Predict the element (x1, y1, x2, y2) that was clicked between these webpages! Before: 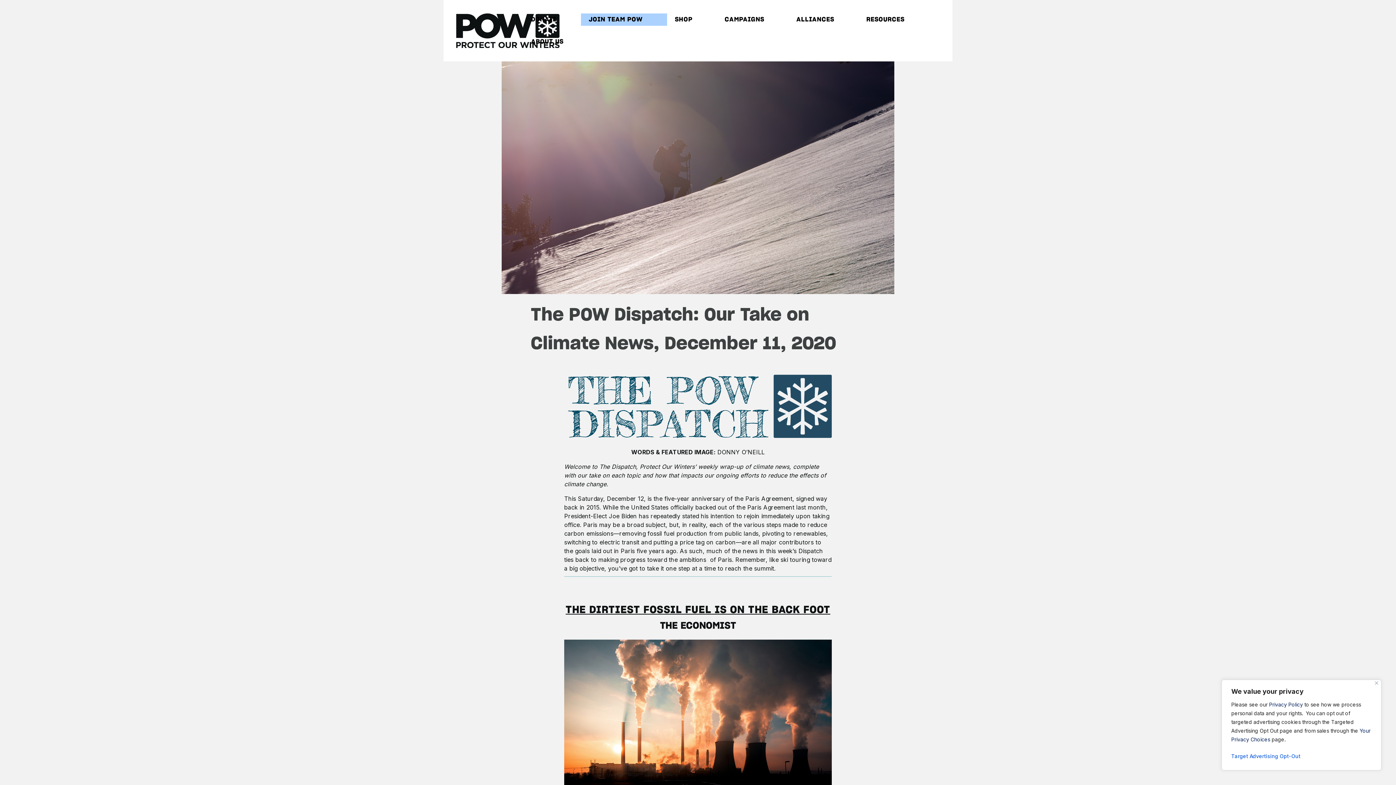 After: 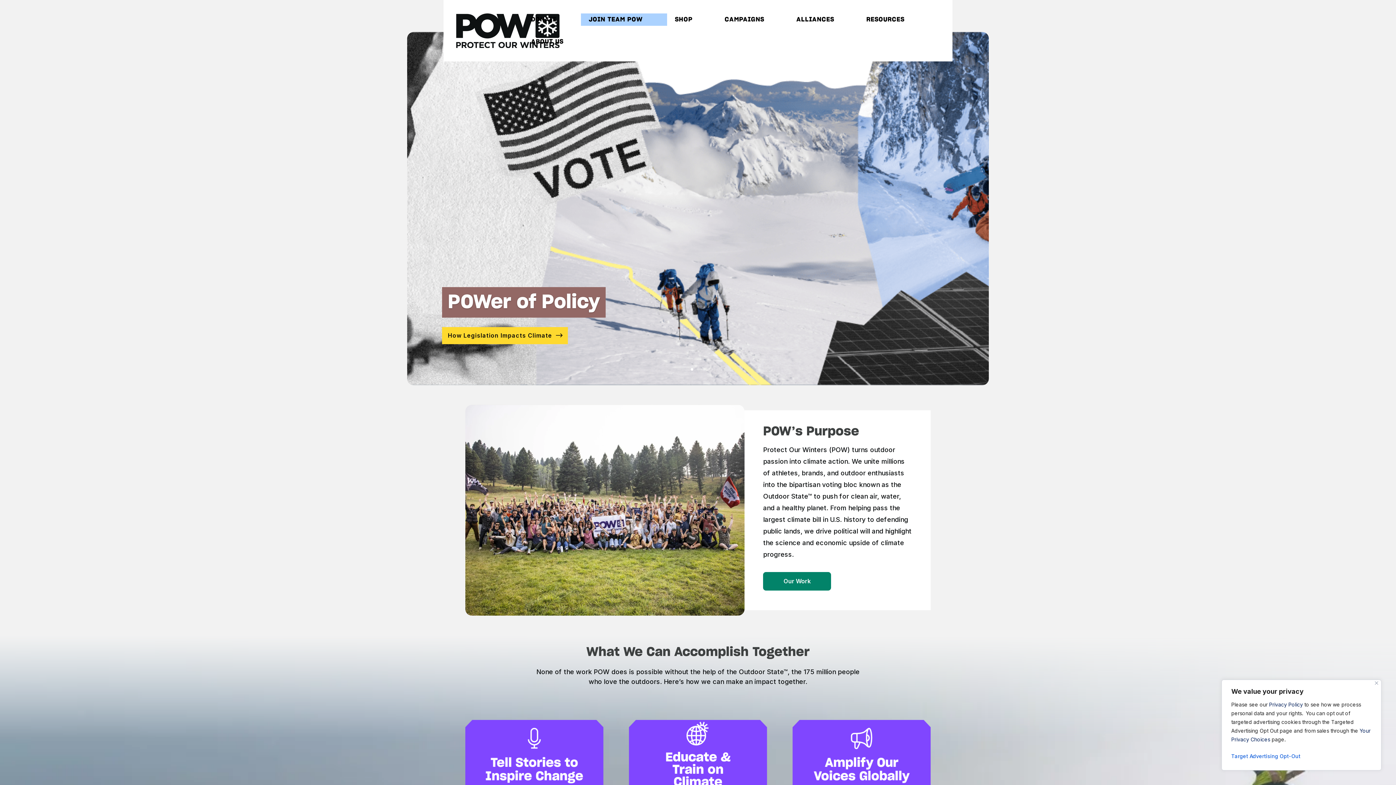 Action: bbox: (456, 27, 559, 33)